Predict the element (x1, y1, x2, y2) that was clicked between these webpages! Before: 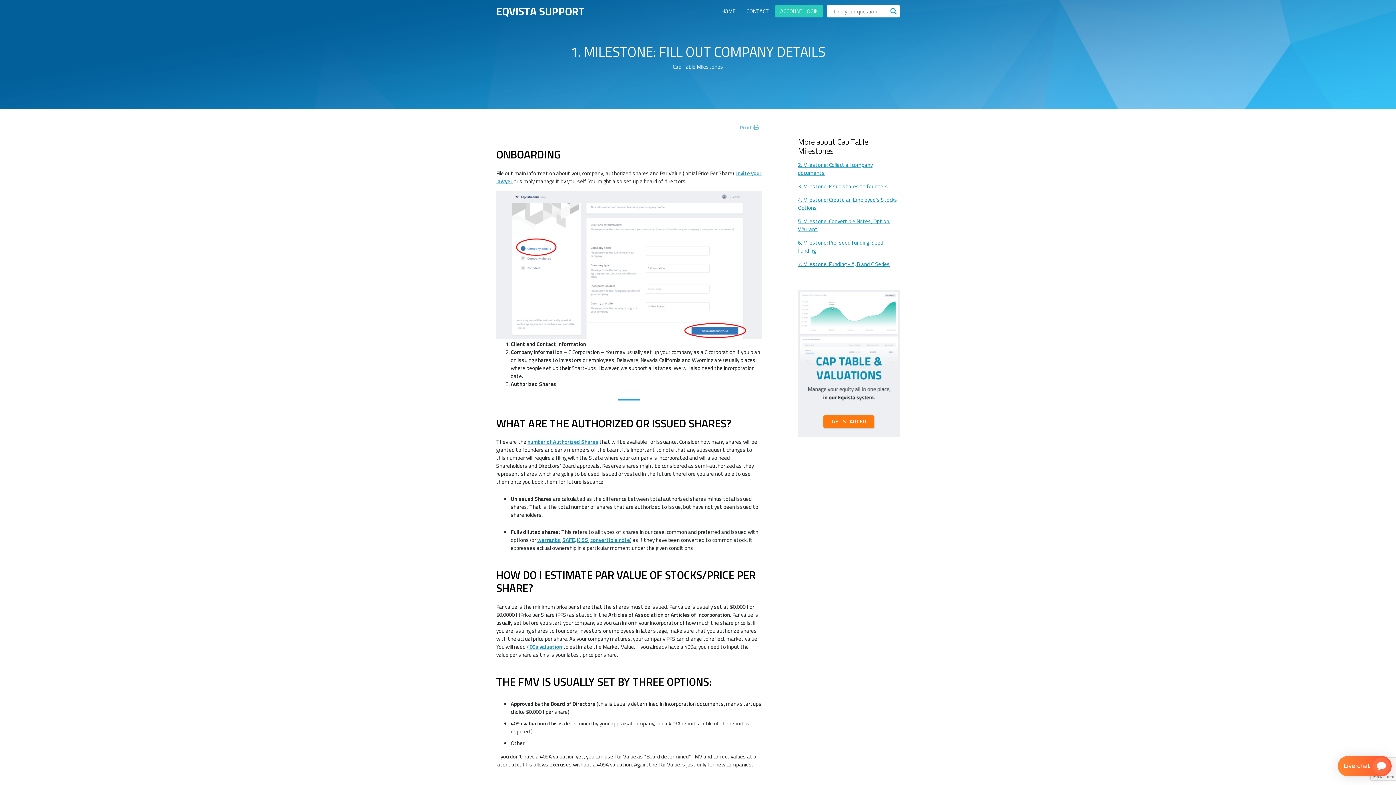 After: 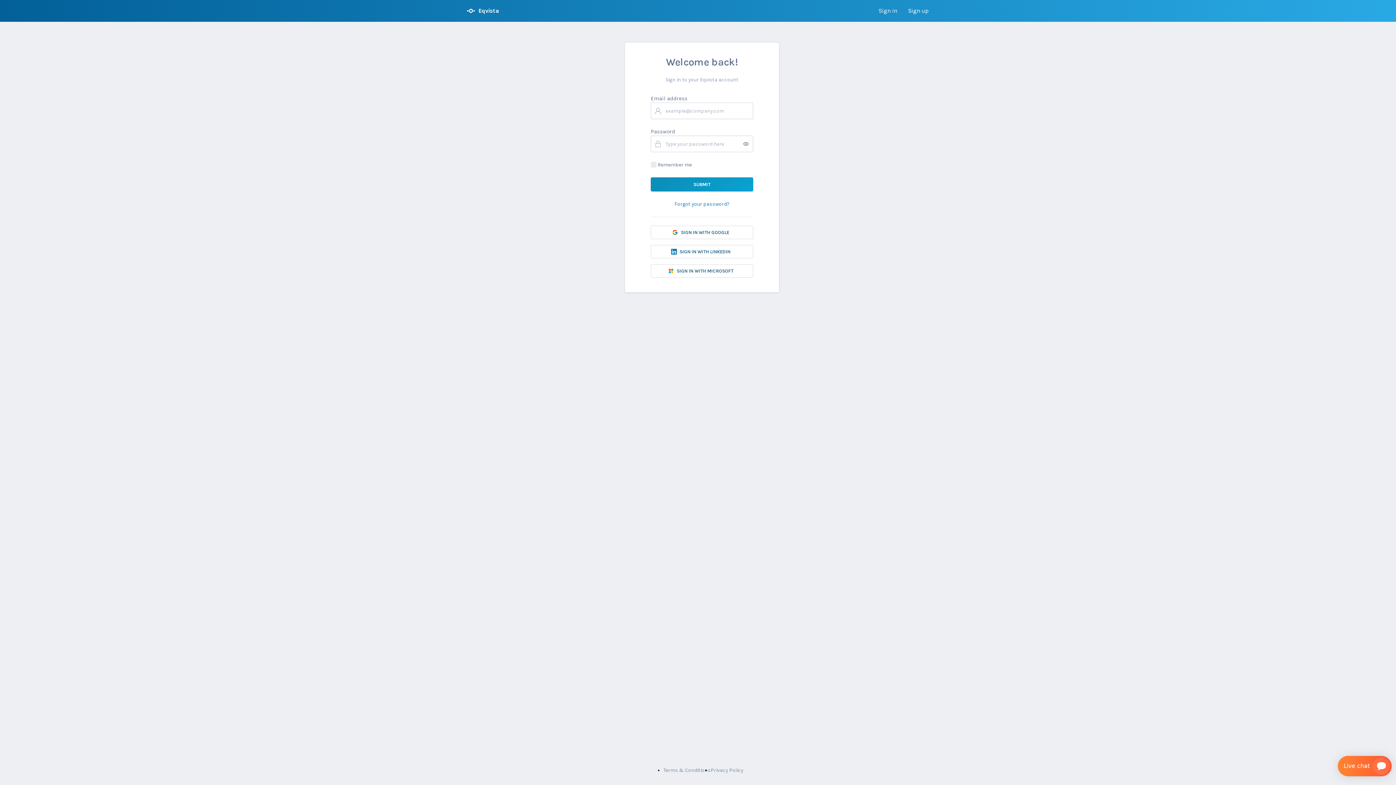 Action: label: ACCOUNT LOGIN bbox: (774, 5, 823, 17)